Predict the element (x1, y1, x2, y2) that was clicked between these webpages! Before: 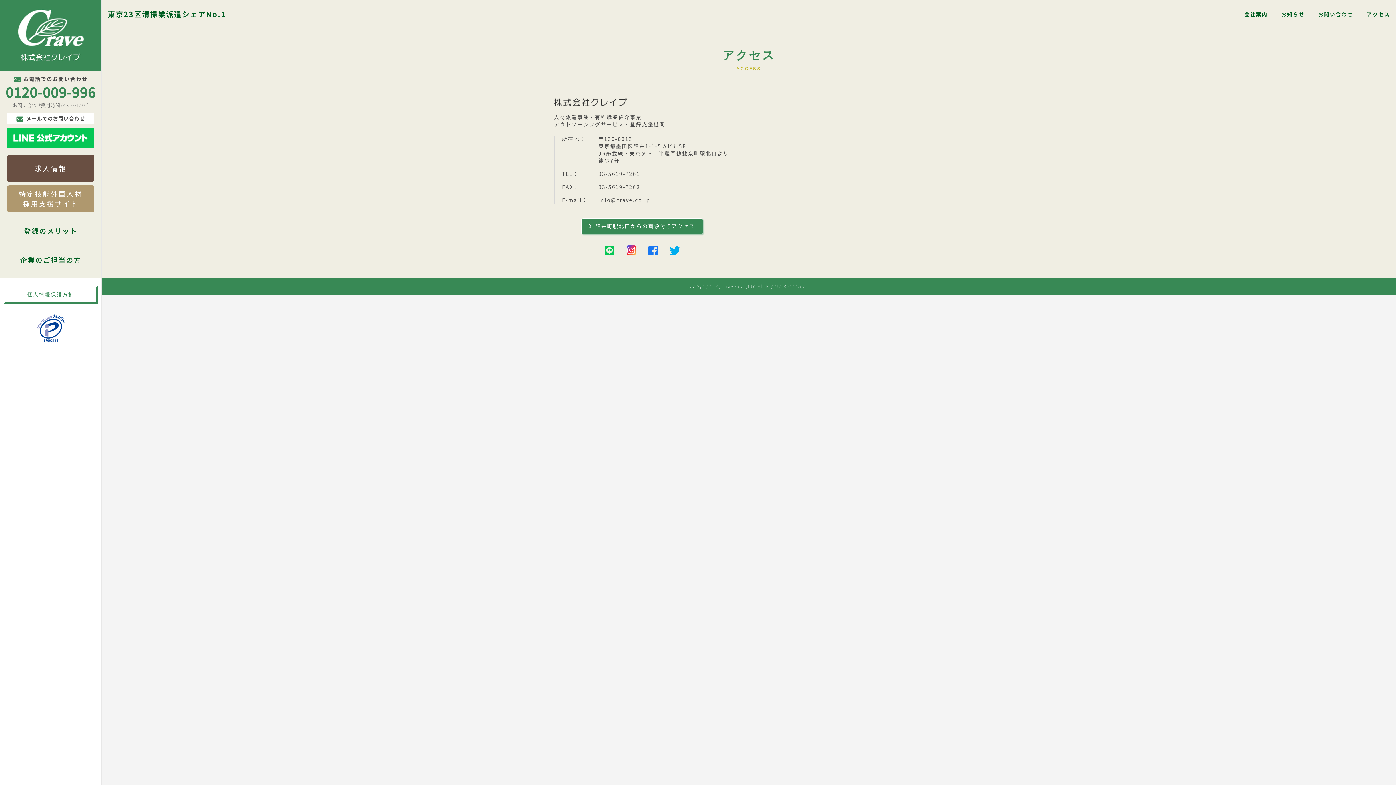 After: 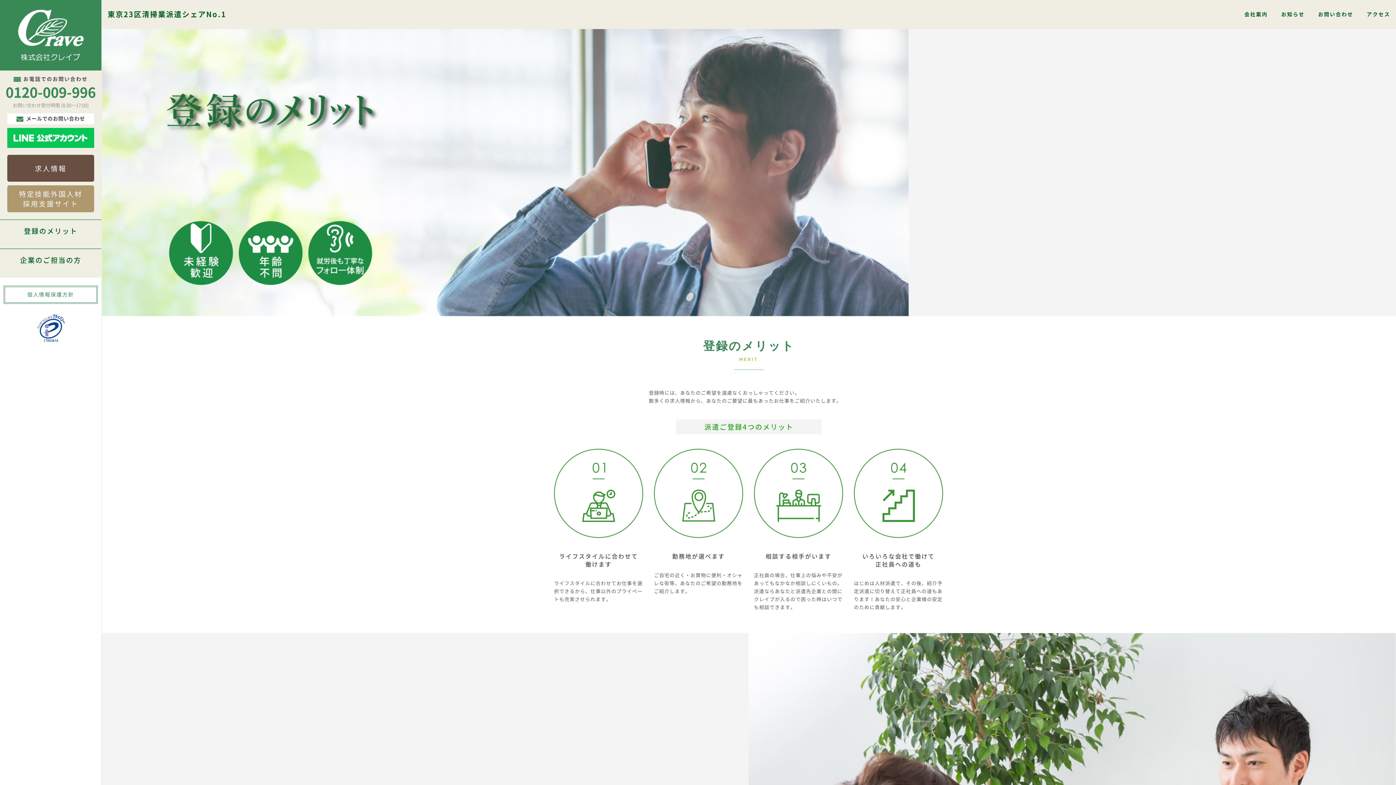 Action: label: 登録のメリット bbox: (0, 220, 101, 248)